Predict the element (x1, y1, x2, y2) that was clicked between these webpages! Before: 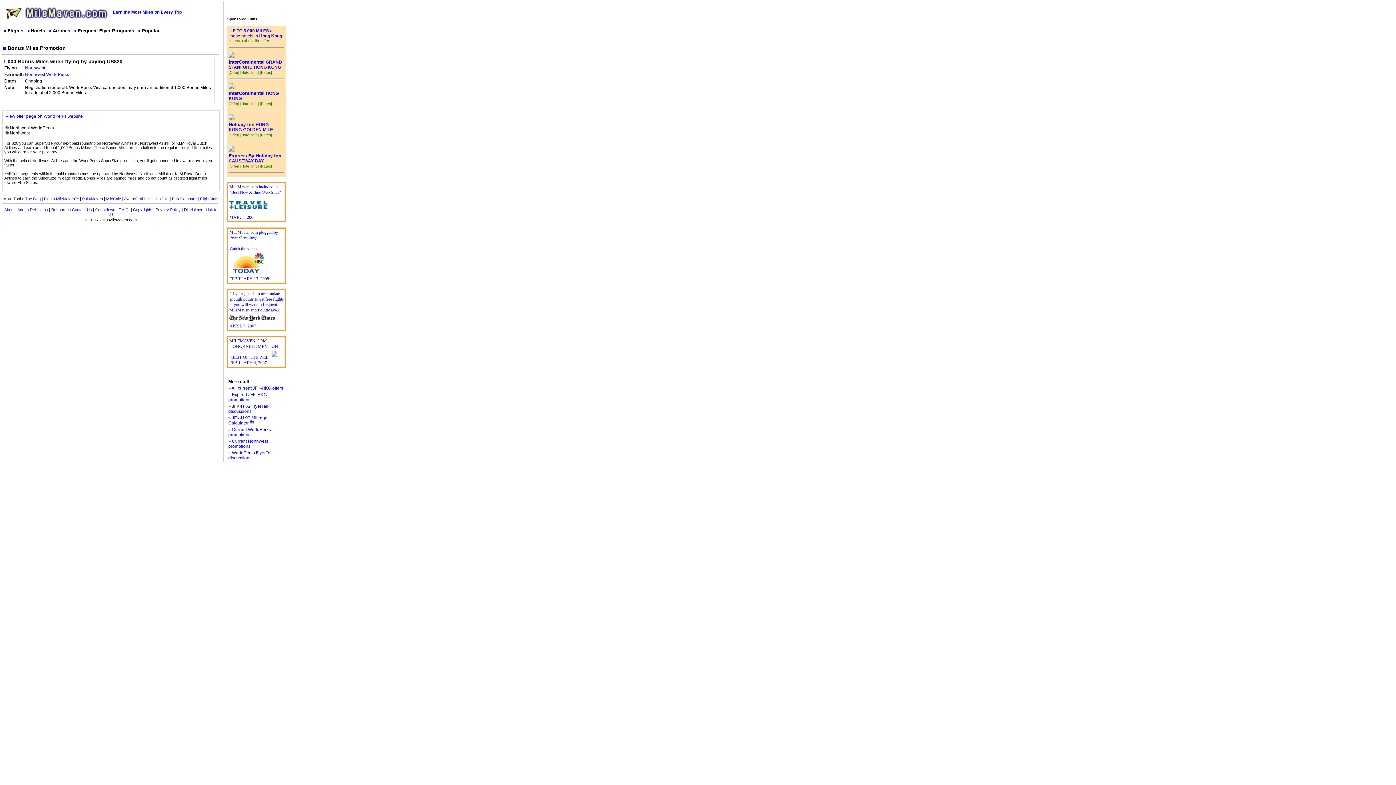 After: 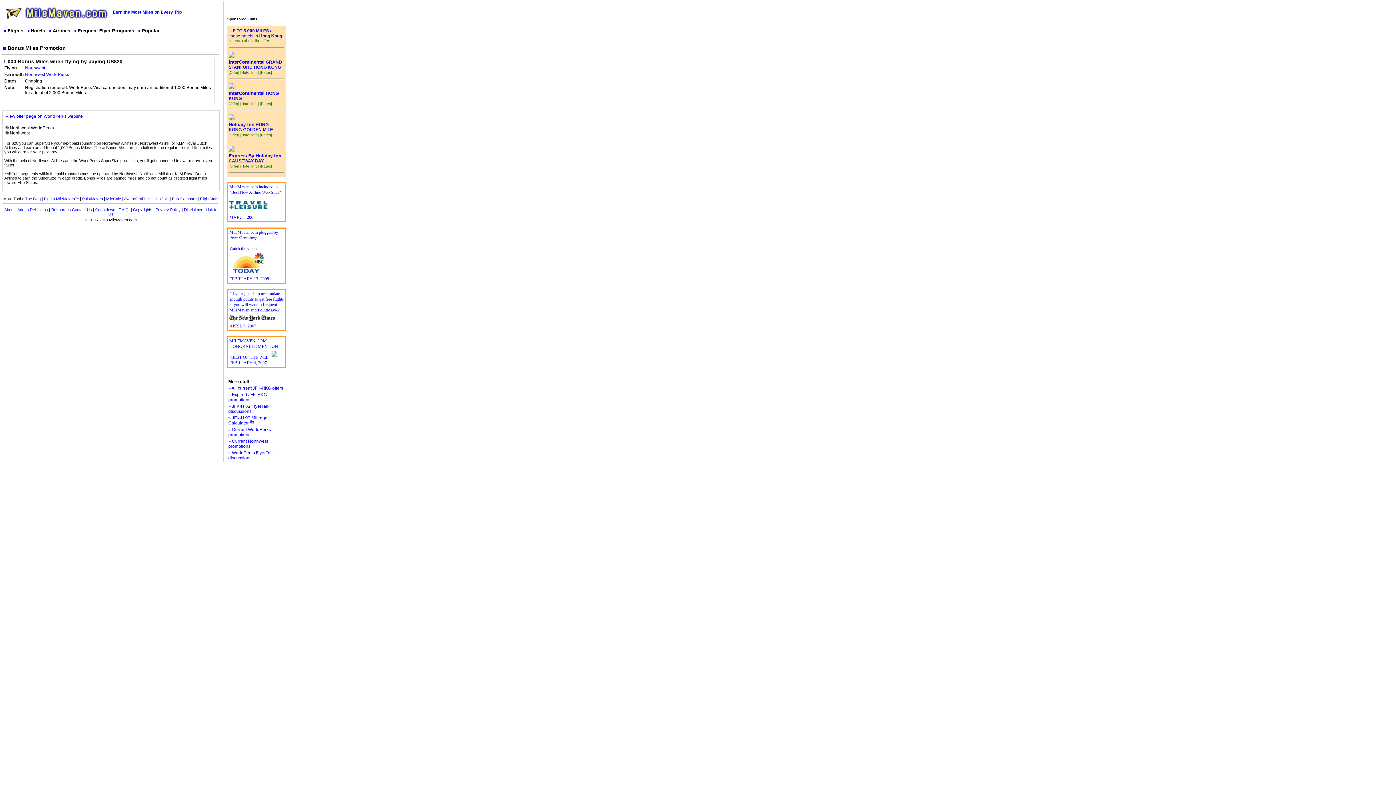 Action: label: InterContinental GRAND STANFORD HONG KONG bbox: (228, 59, 282, 69)